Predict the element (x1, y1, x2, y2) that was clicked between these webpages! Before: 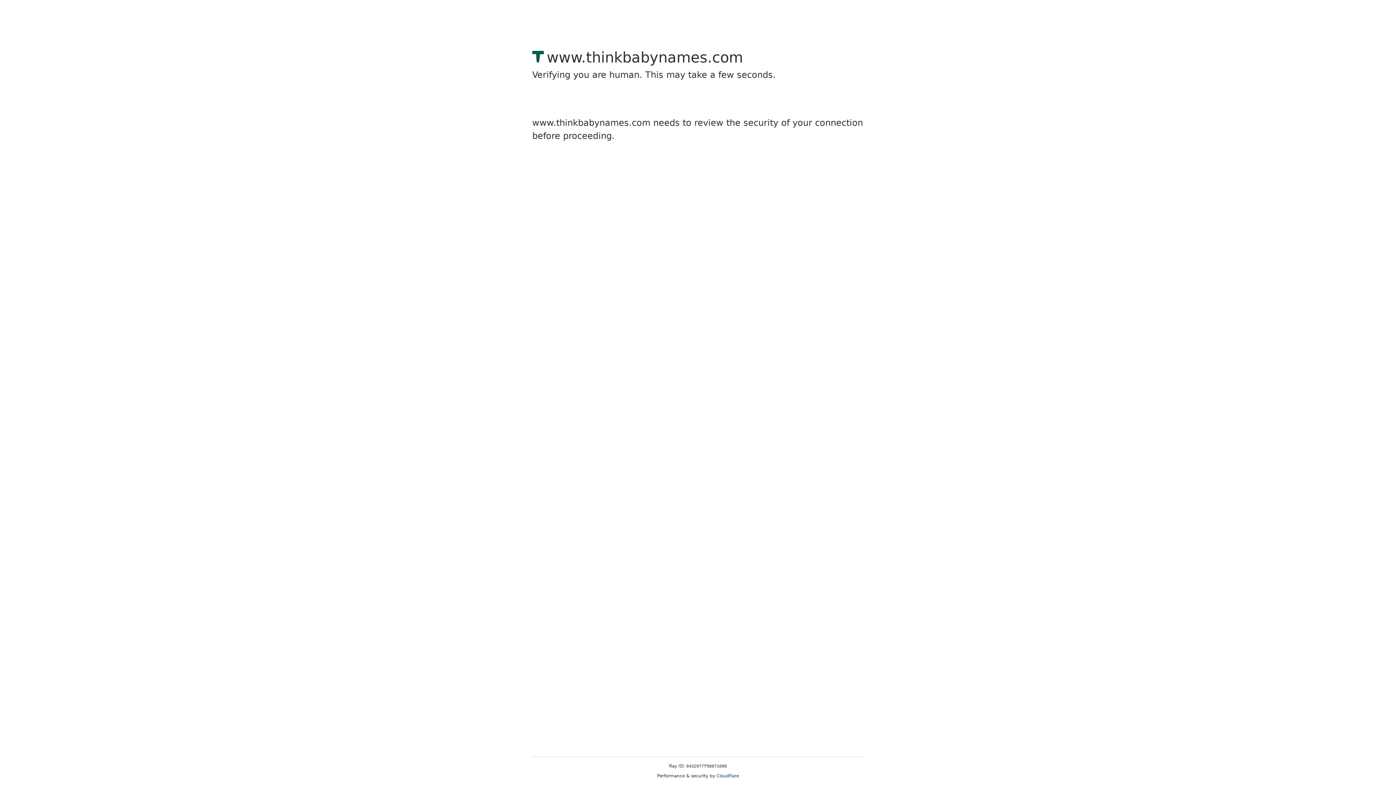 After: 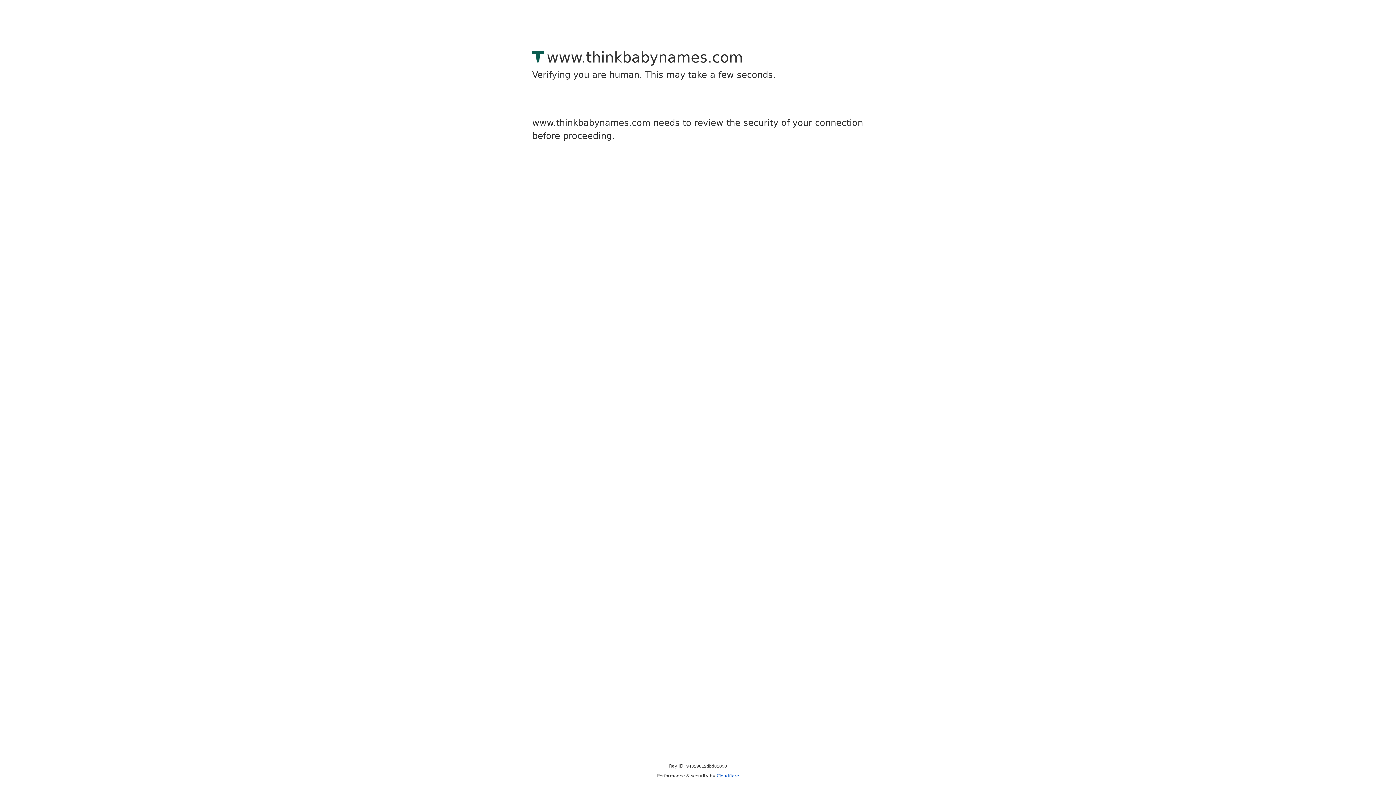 Action: bbox: (716, 773, 739, 778) label: Cloudflare